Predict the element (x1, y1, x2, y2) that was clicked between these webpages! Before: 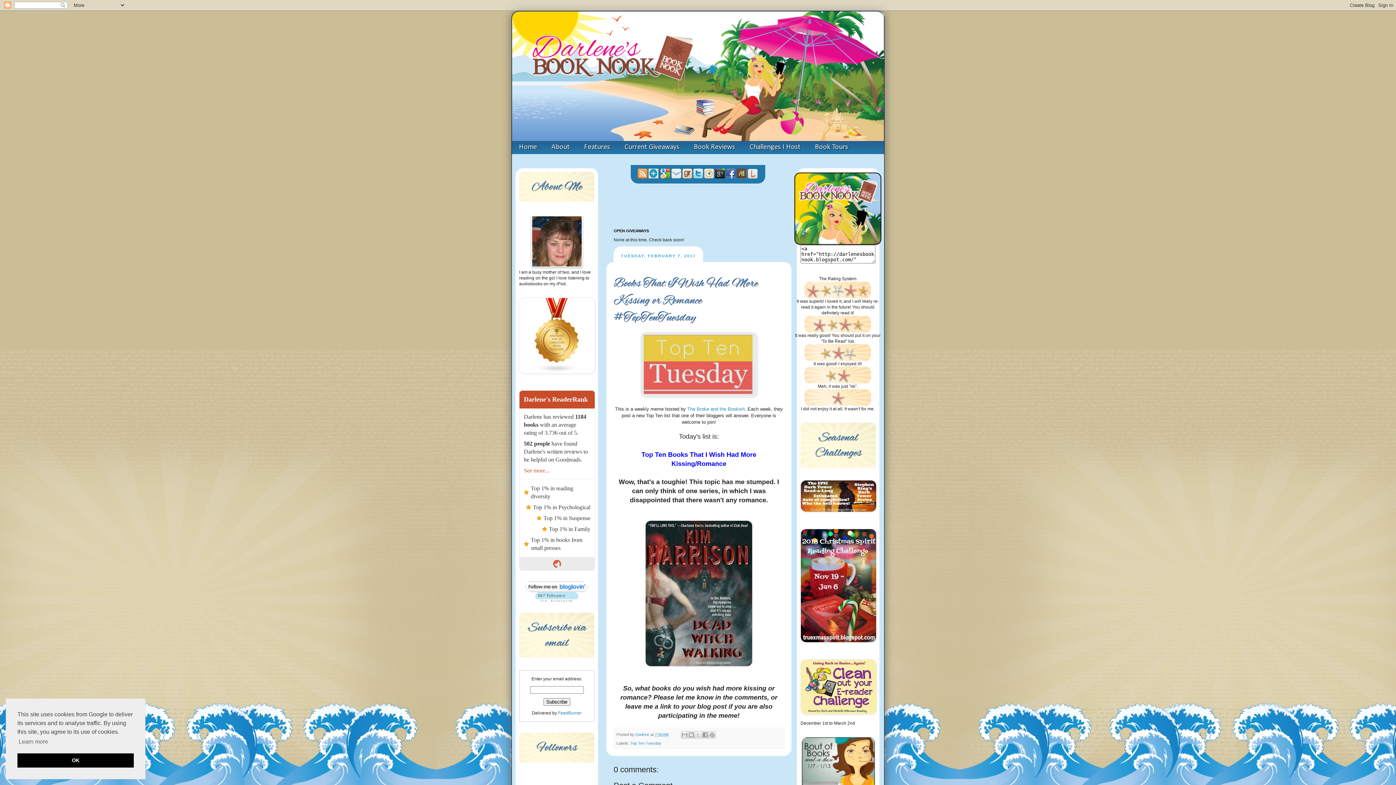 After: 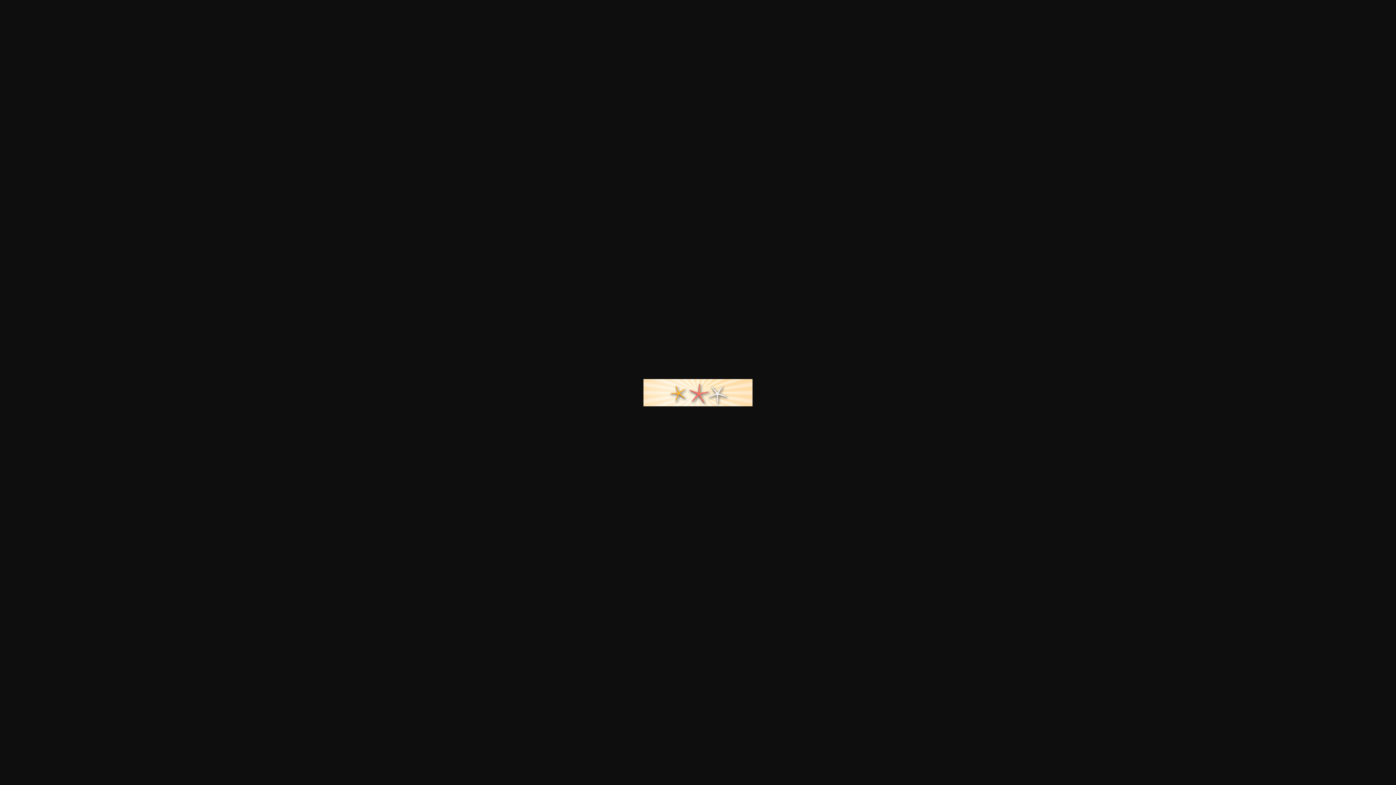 Action: bbox: (793, 344, 882, 361)